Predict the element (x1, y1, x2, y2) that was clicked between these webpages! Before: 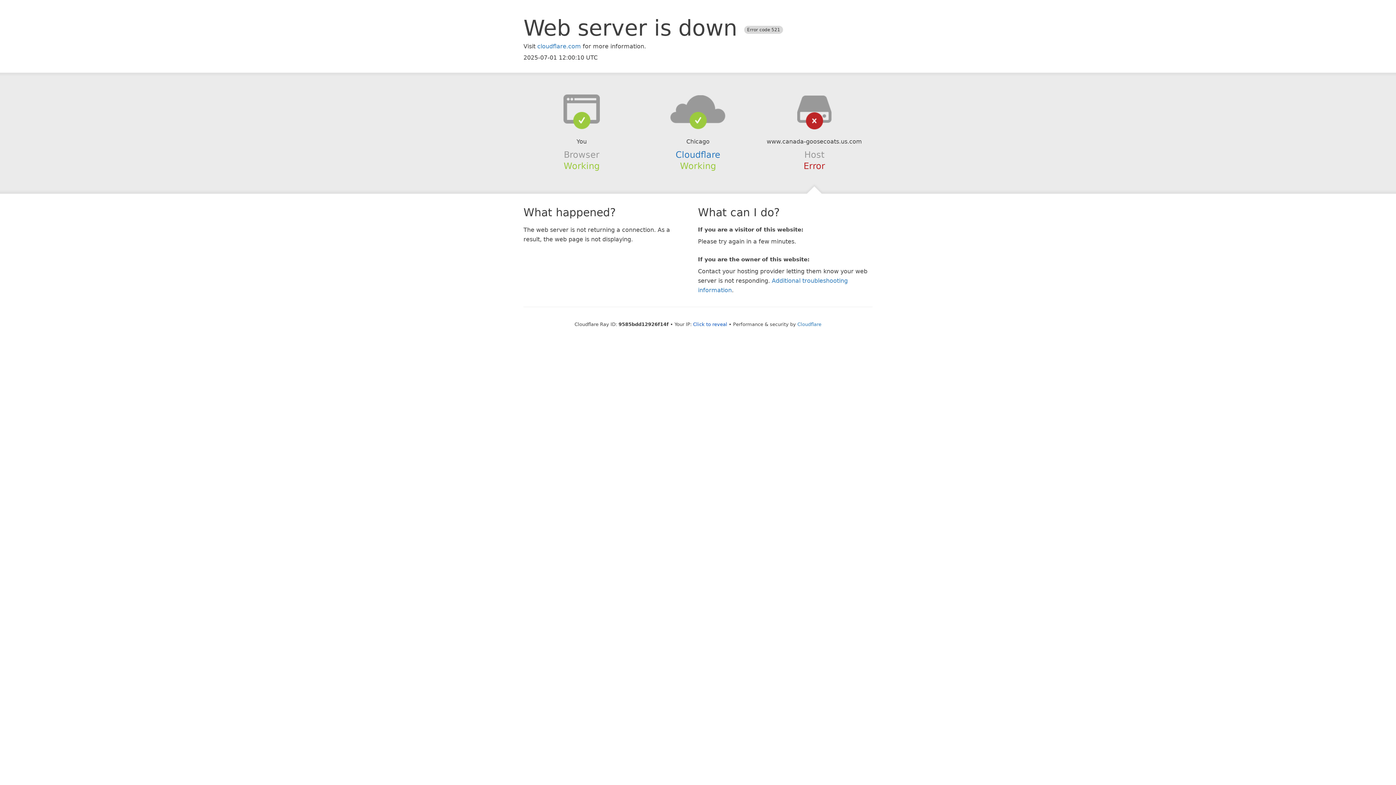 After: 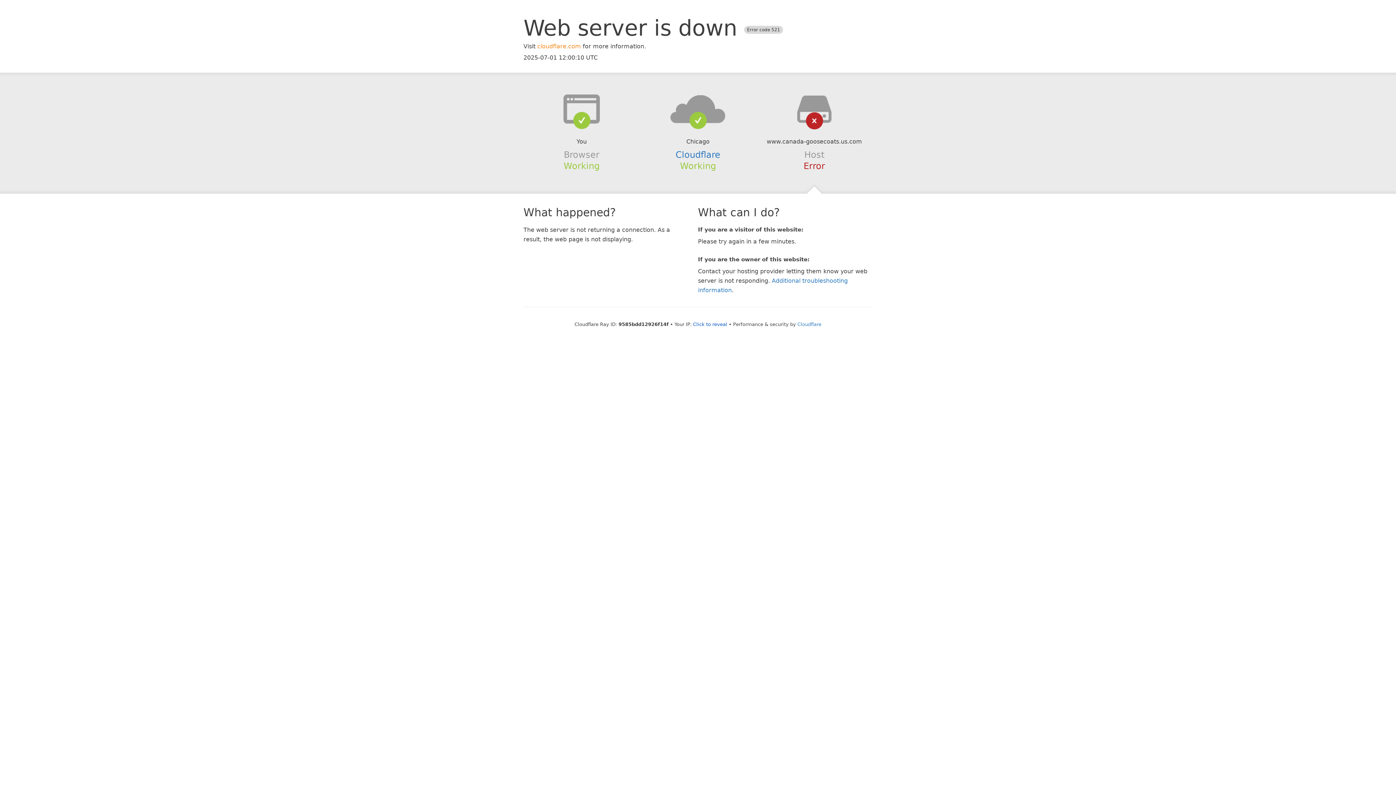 Action: bbox: (537, 42, 581, 49) label: cloudflare.com